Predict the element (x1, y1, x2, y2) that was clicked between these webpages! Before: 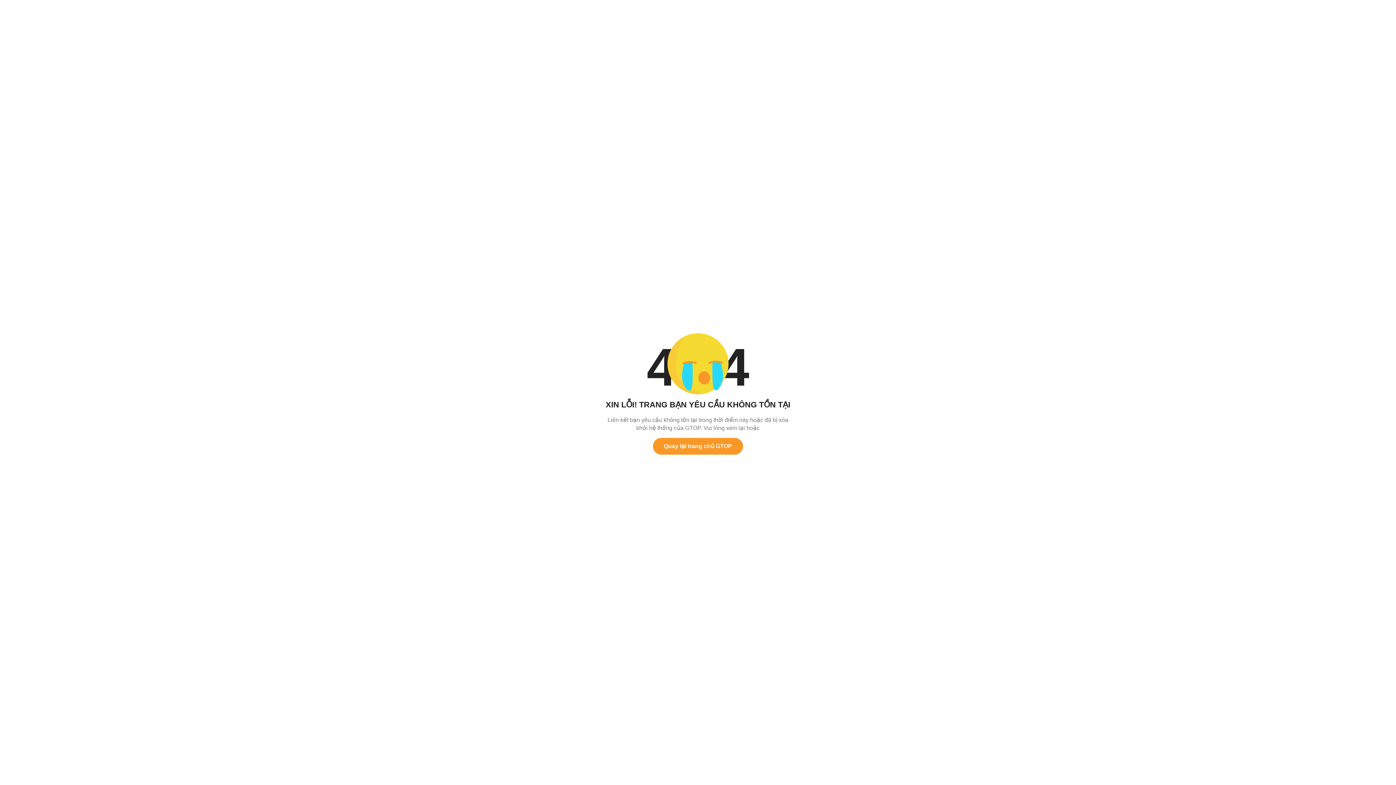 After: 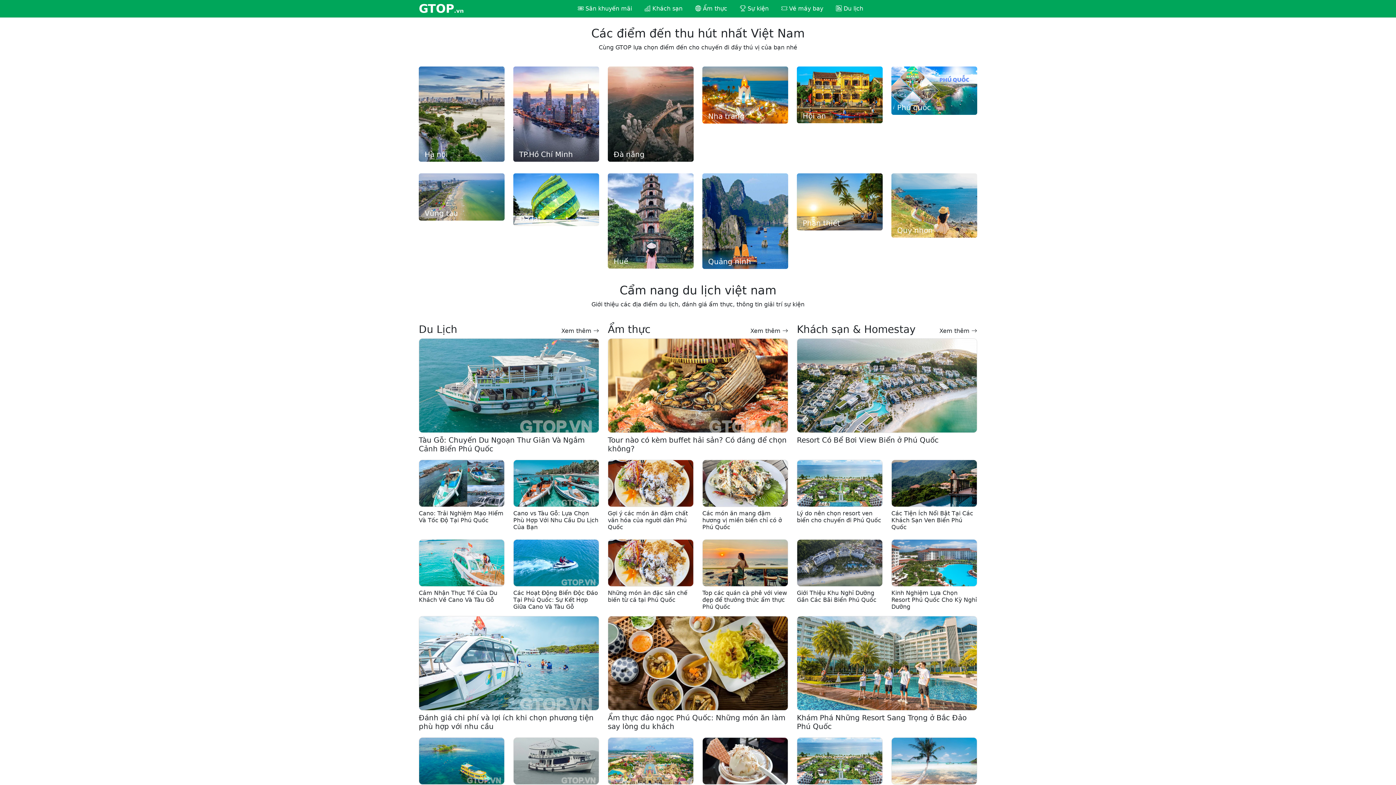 Action: bbox: (653, 438, 743, 454) label: Quay lại trang chủ GTOP